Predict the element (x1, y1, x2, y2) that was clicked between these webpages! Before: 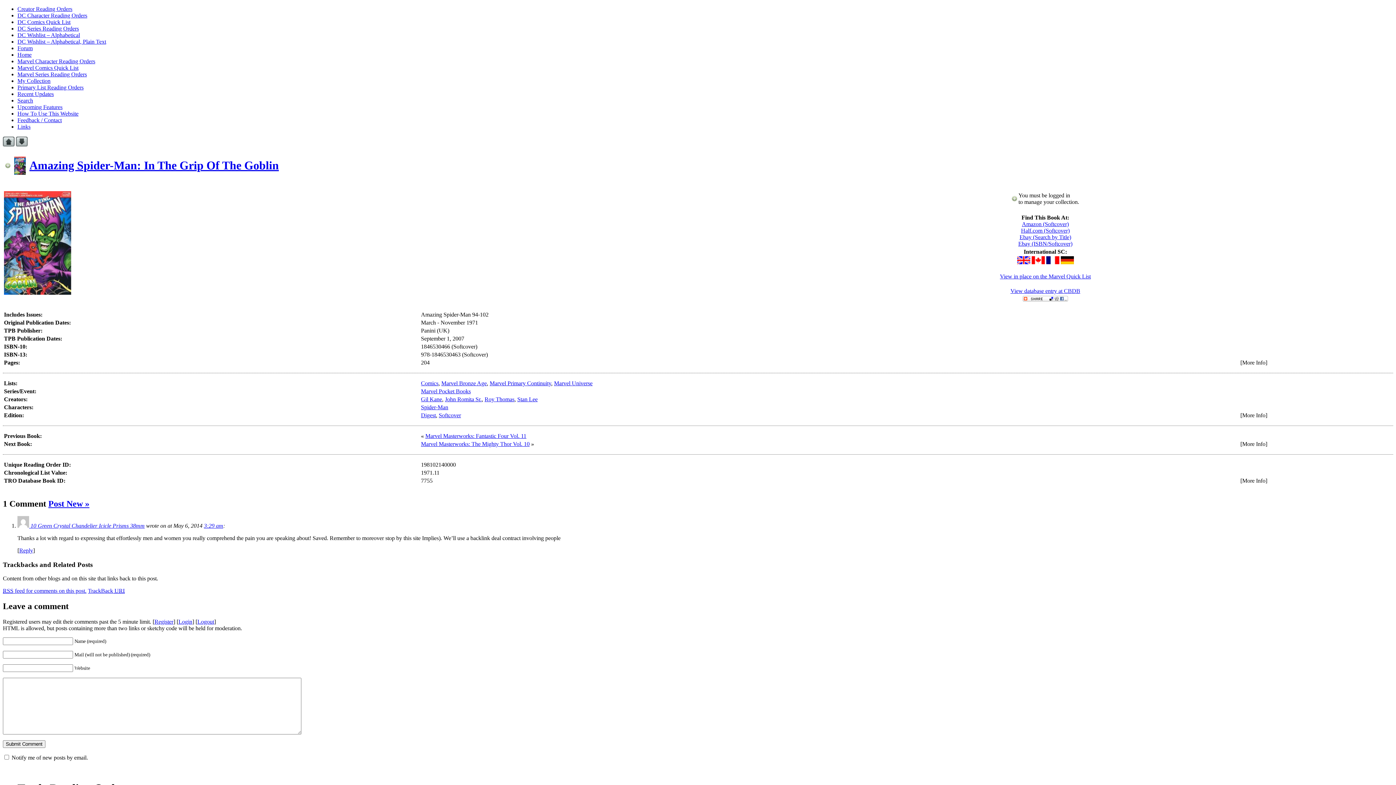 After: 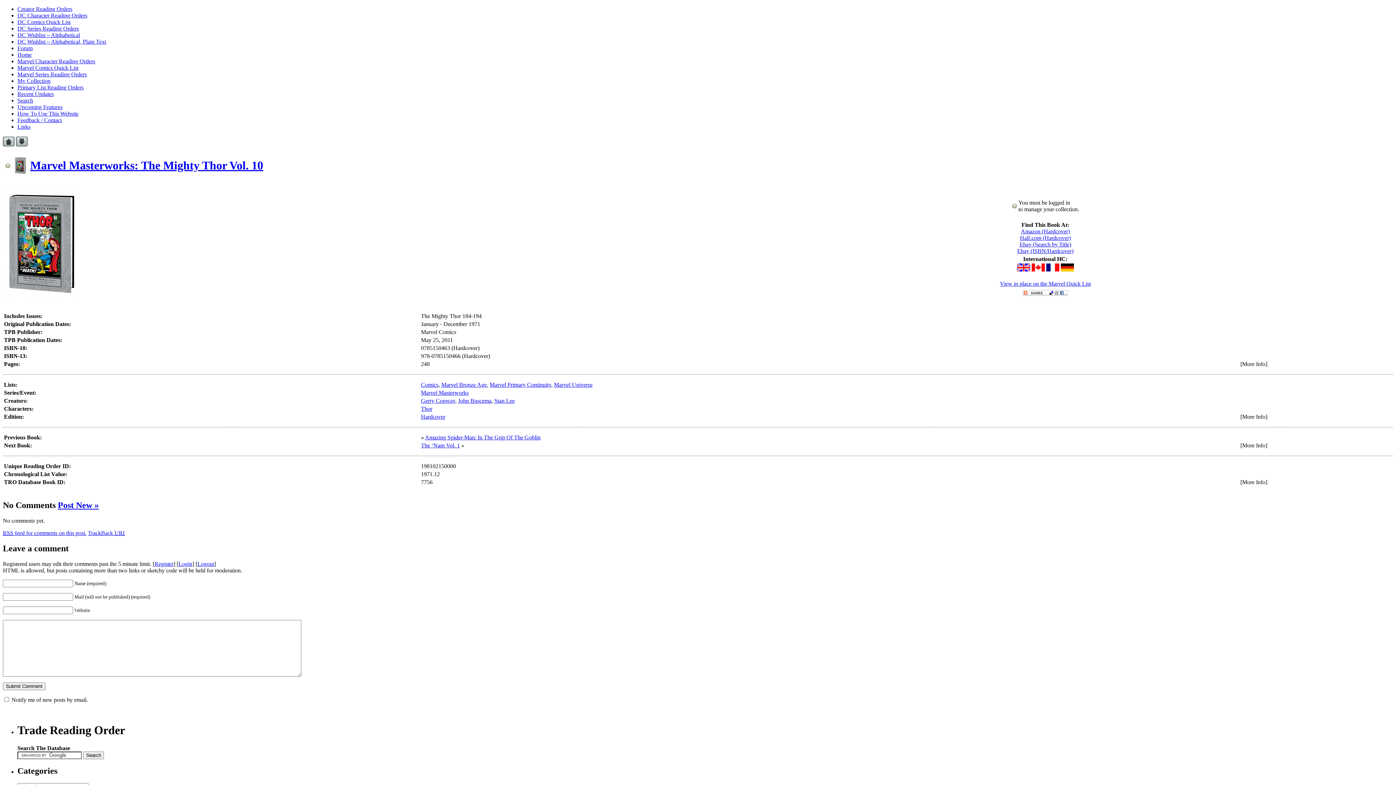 Action: label: Marvel Masterworks: The Mighty Thor Vol. 10 bbox: (421, 441, 529, 447)